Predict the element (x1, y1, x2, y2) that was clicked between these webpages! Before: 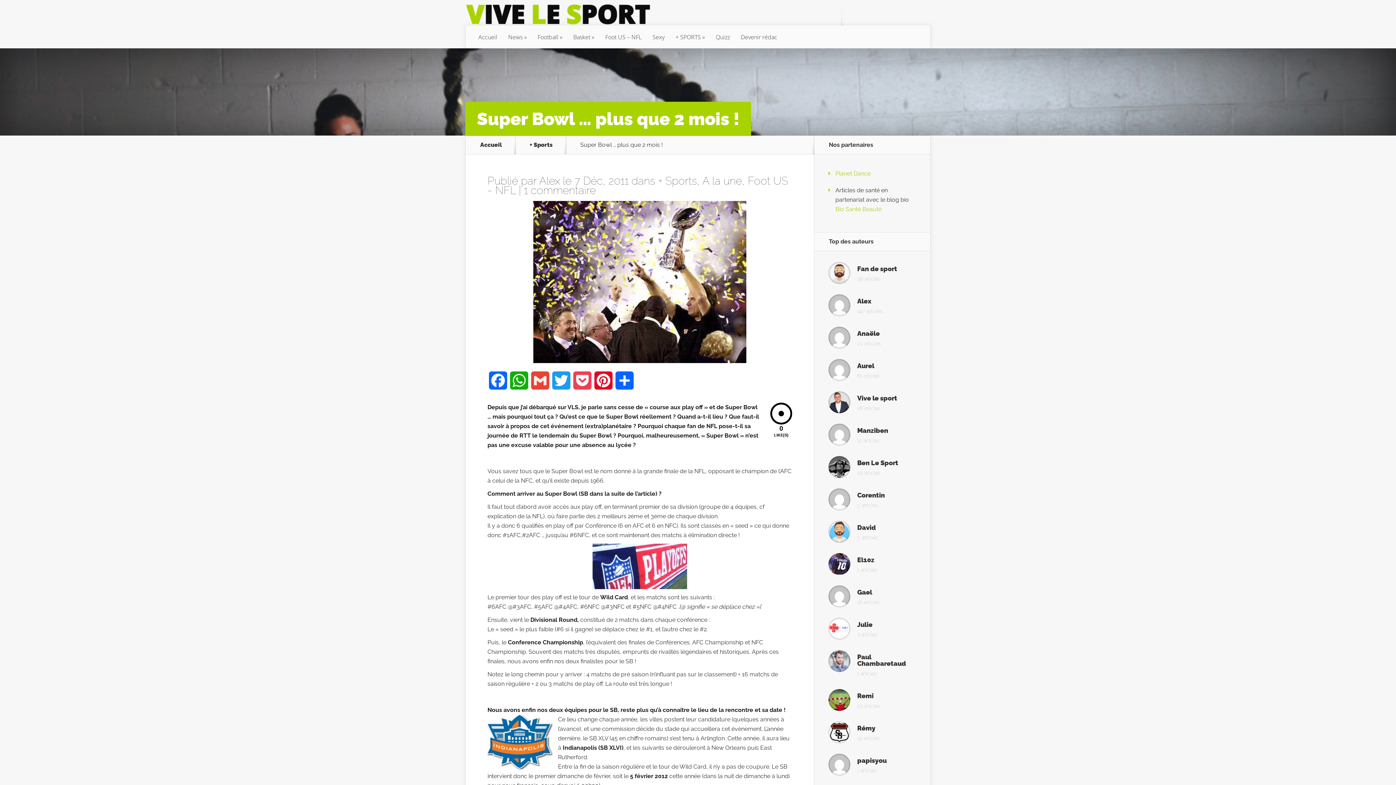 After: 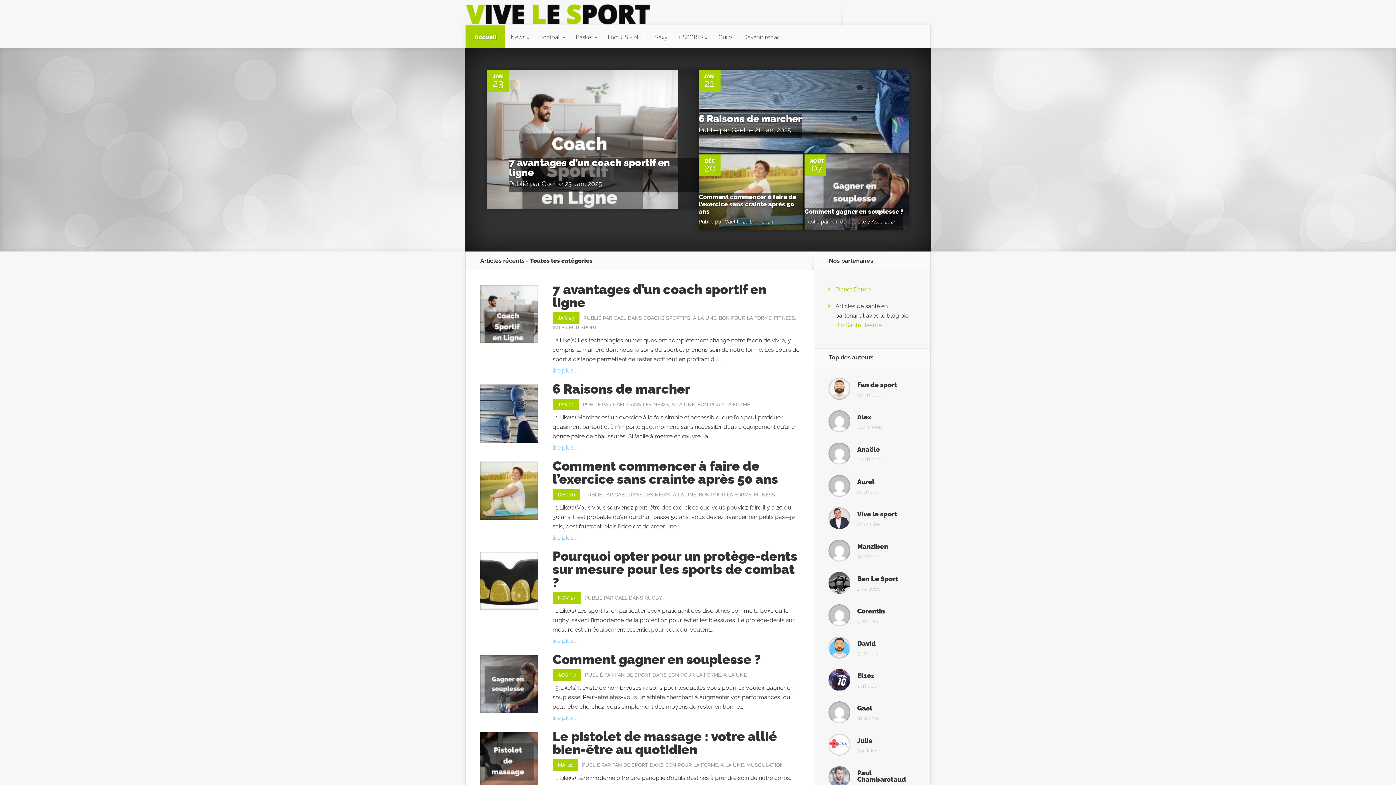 Action: label: Accueil bbox: (473, 25, 502, 48)